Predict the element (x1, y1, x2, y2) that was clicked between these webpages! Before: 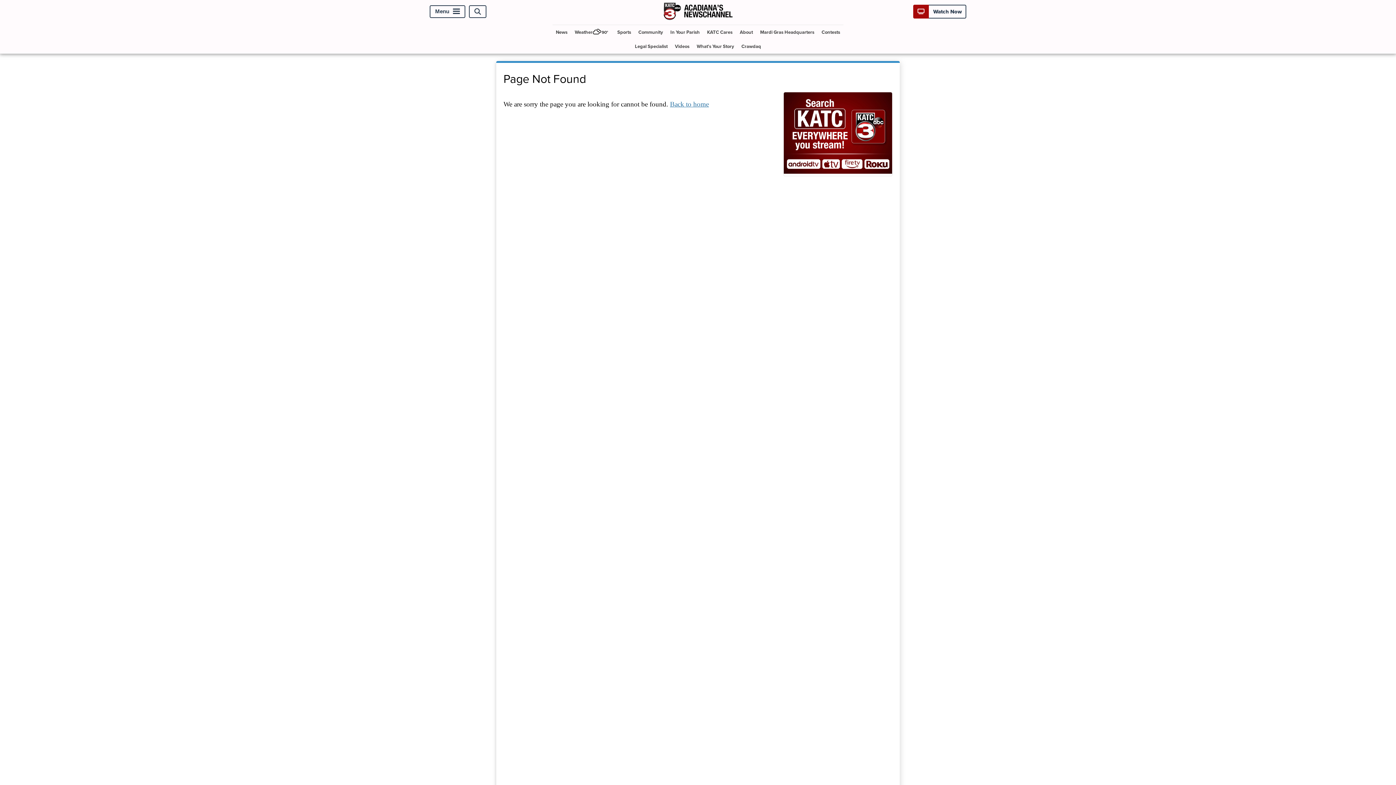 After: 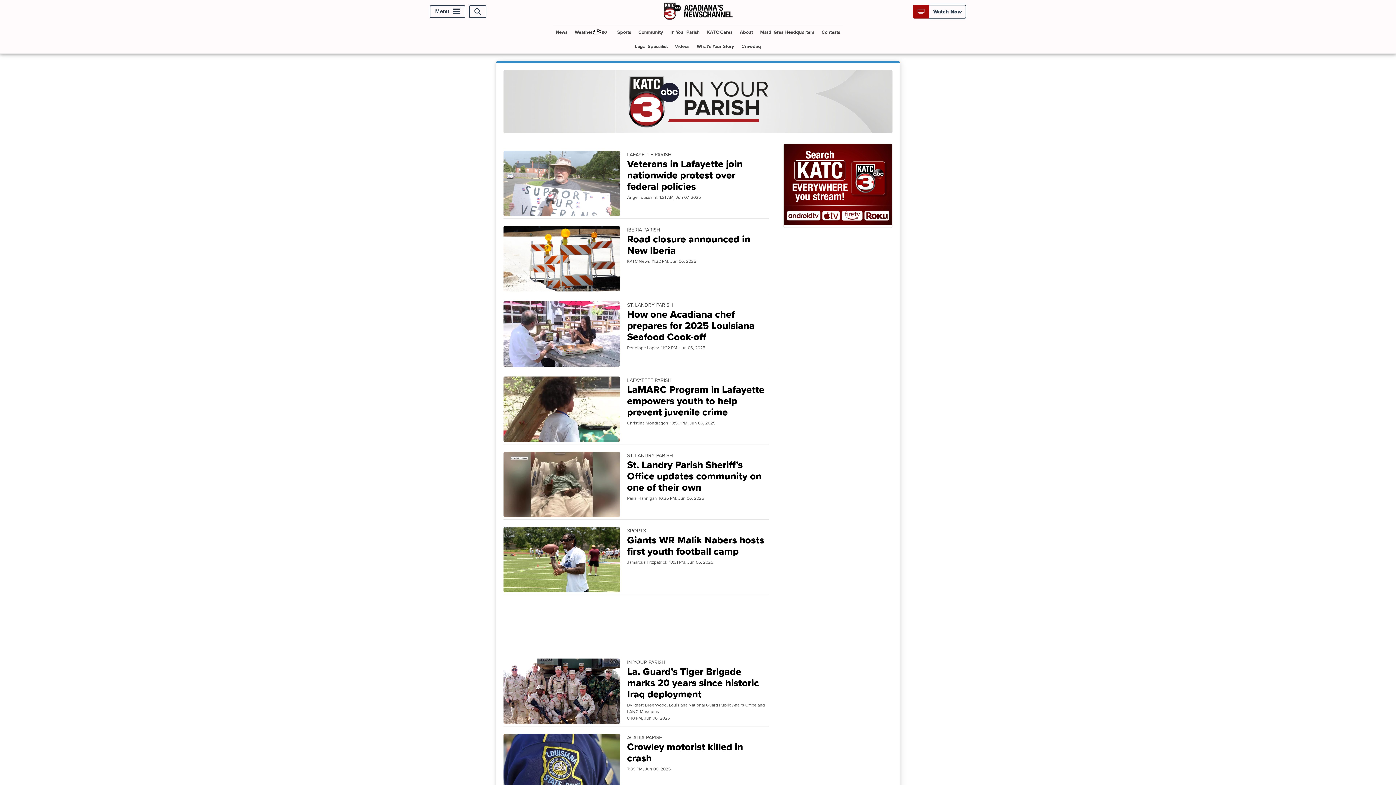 Action: label: In Your Parish bbox: (667, 25, 702, 39)